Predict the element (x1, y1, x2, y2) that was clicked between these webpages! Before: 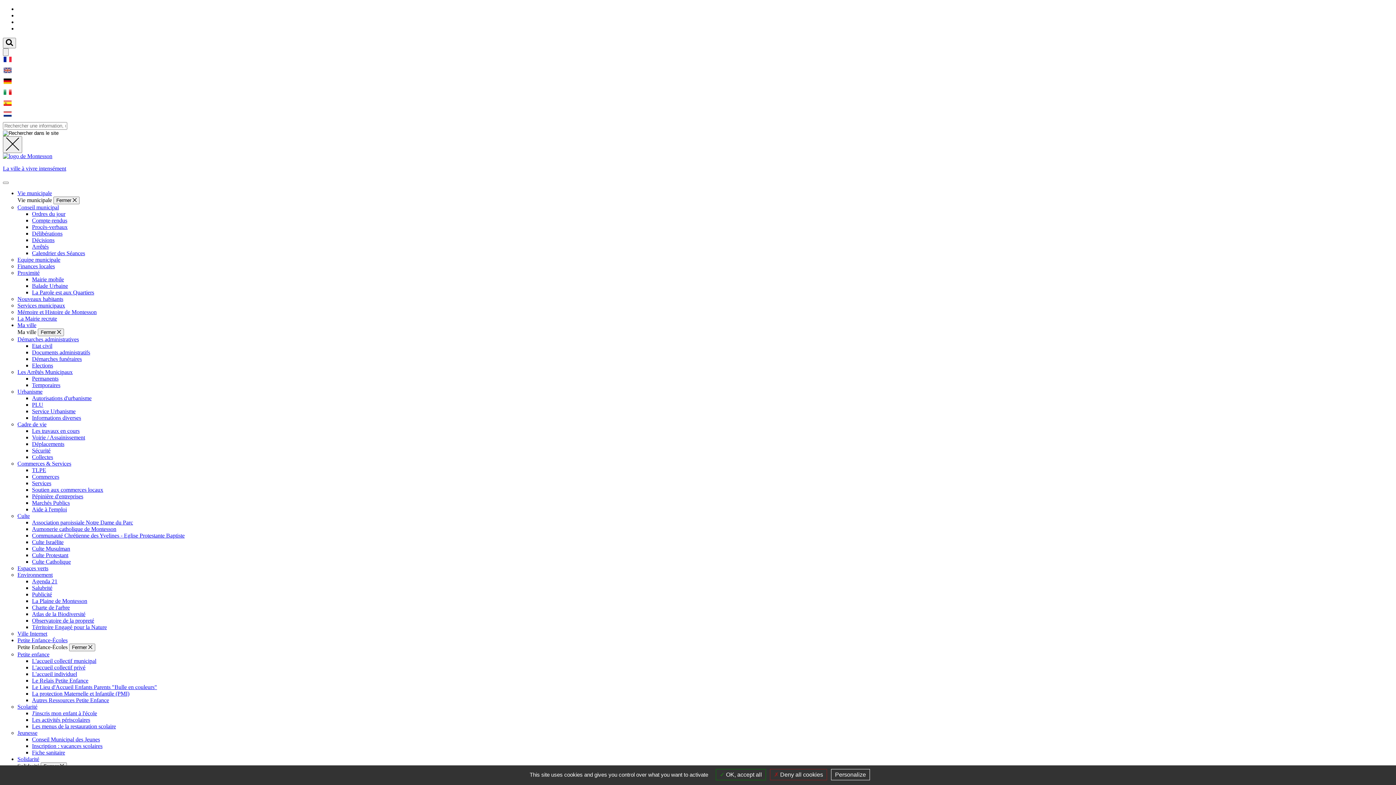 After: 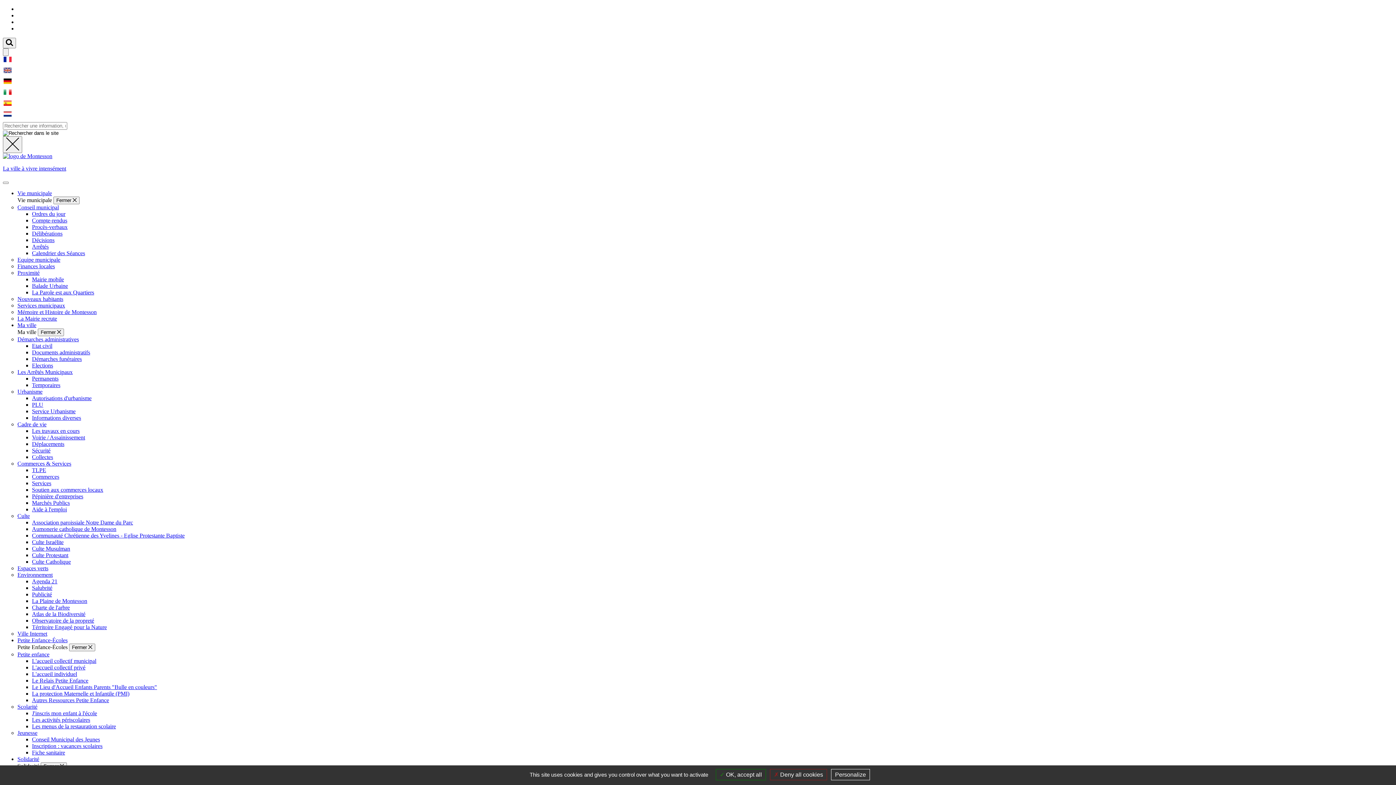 Action: label: Commerces & Services bbox: (17, 460, 71, 467)